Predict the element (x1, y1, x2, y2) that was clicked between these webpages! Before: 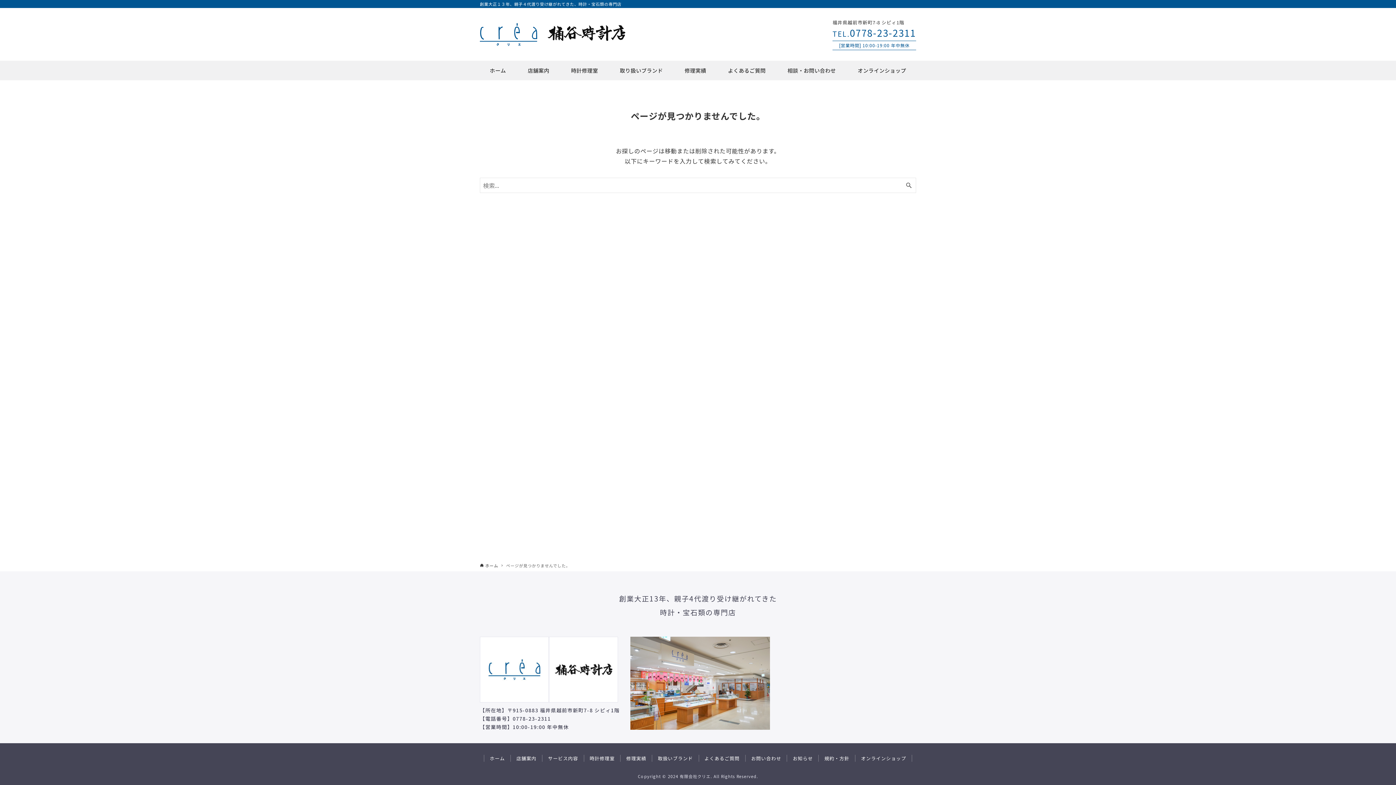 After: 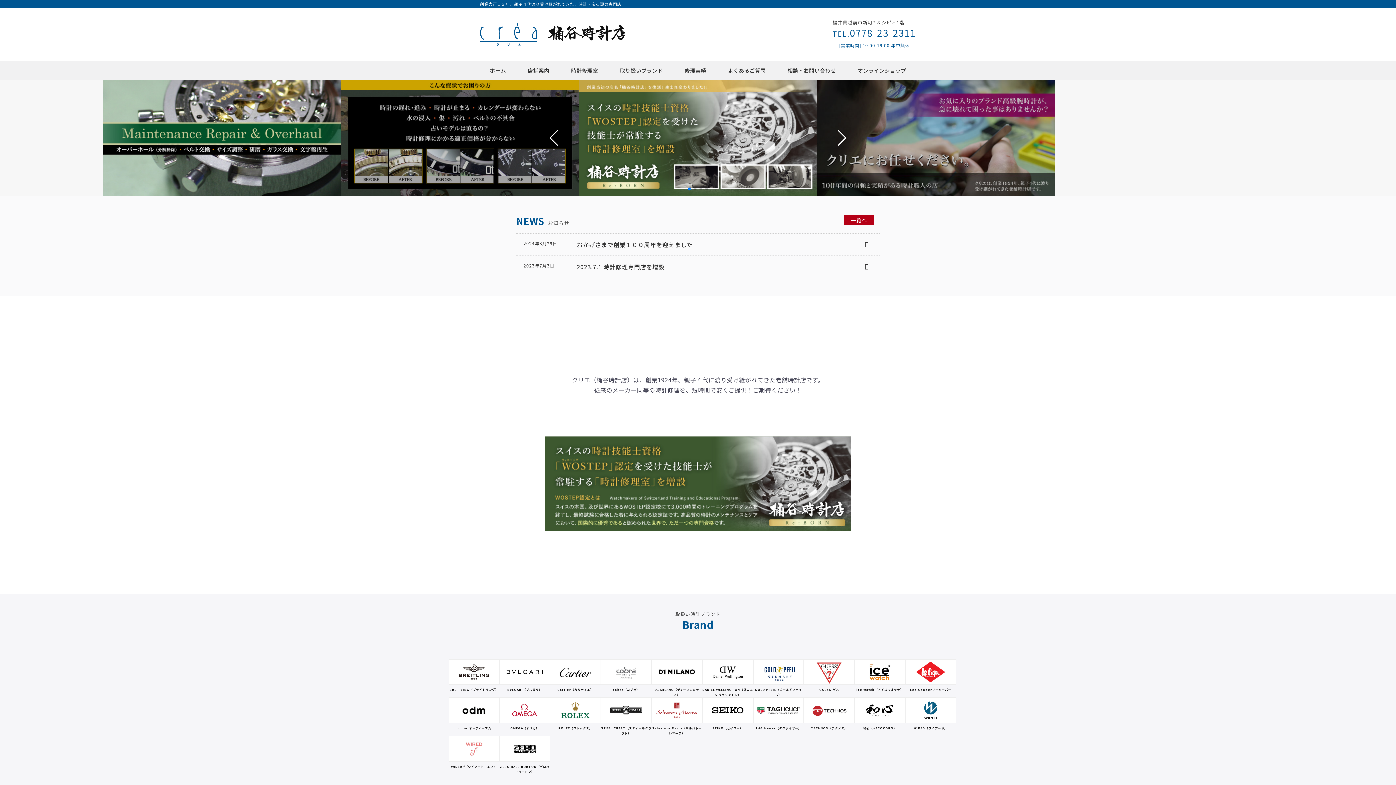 Action: label: ホーム bbox: (479, 60, 517, 80)